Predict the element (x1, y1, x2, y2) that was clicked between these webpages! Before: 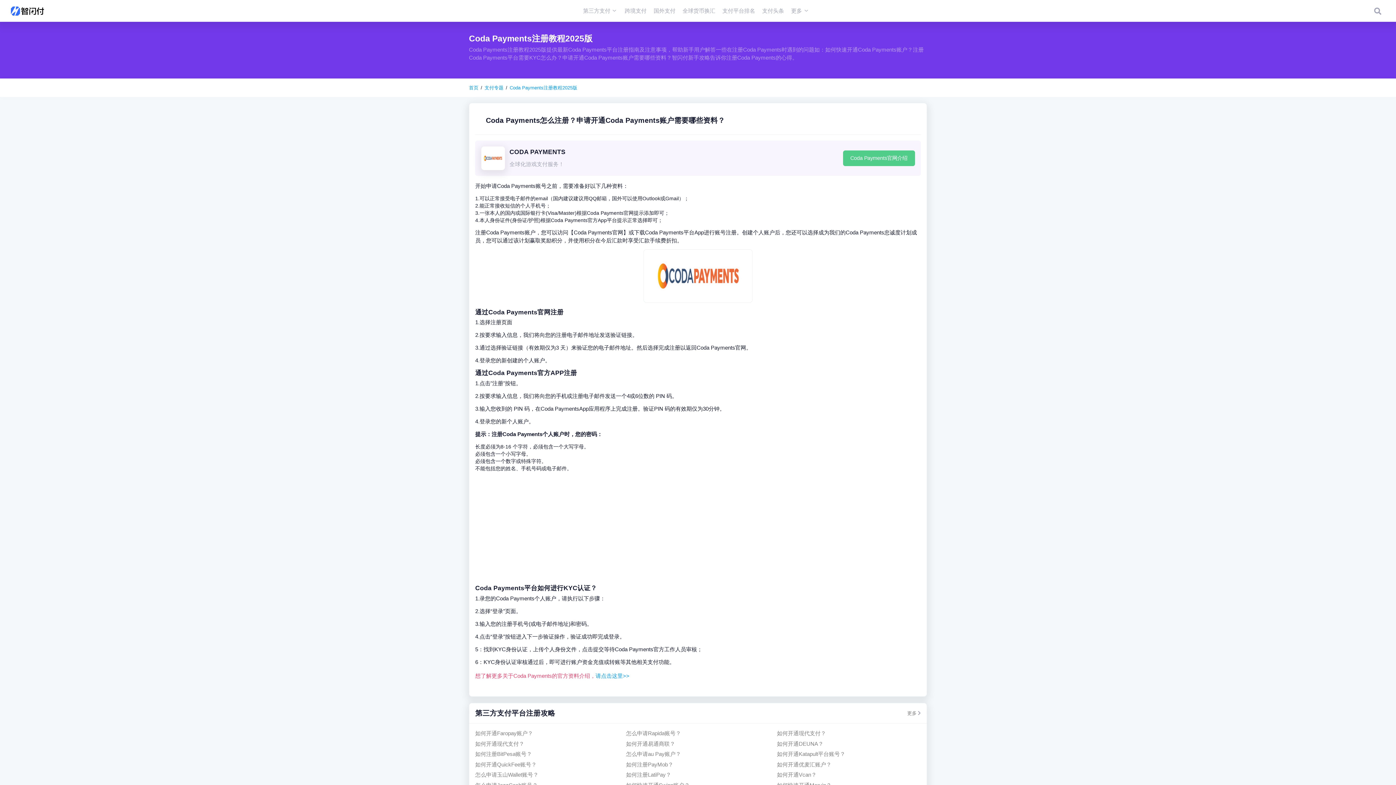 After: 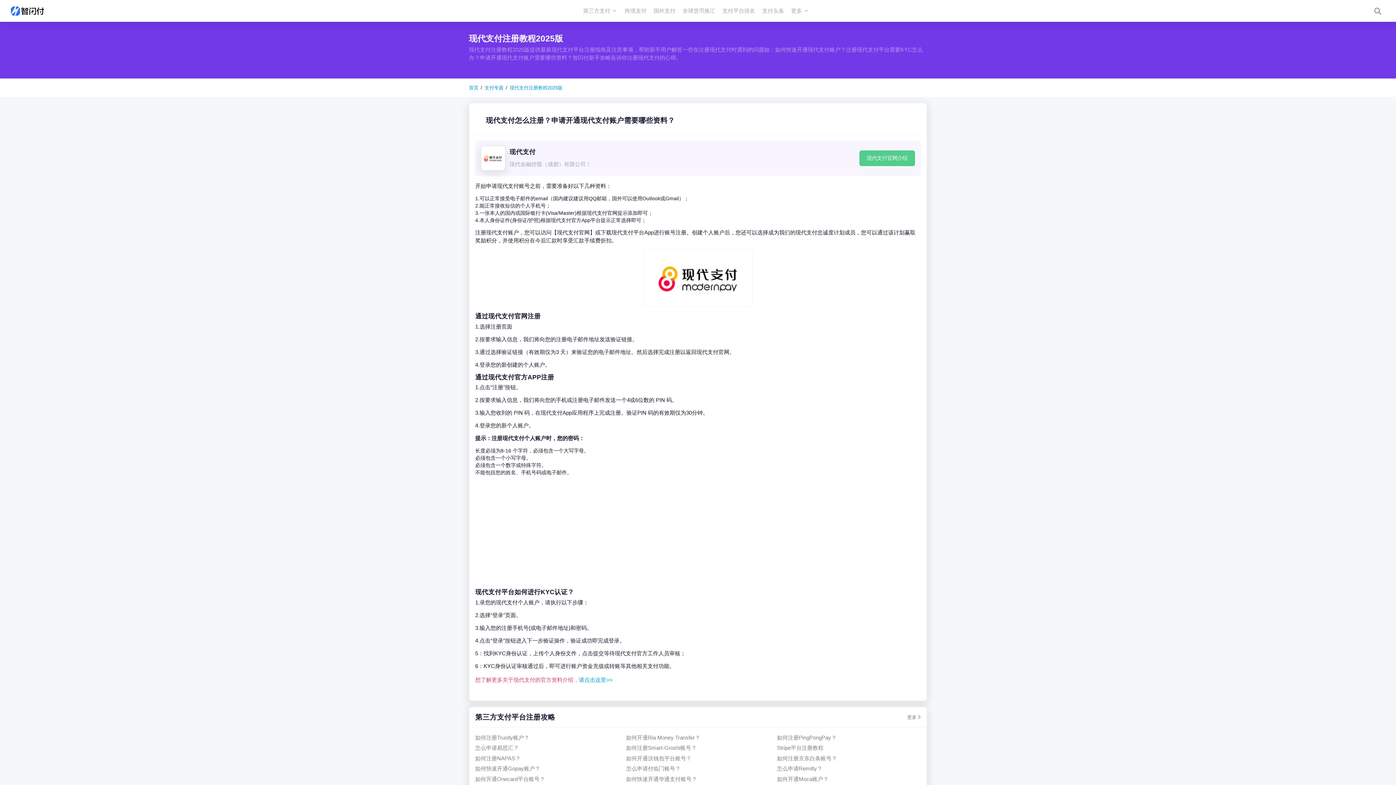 Action: bbox: (777, 729, 921, 737) label: 如何开通现代支付？